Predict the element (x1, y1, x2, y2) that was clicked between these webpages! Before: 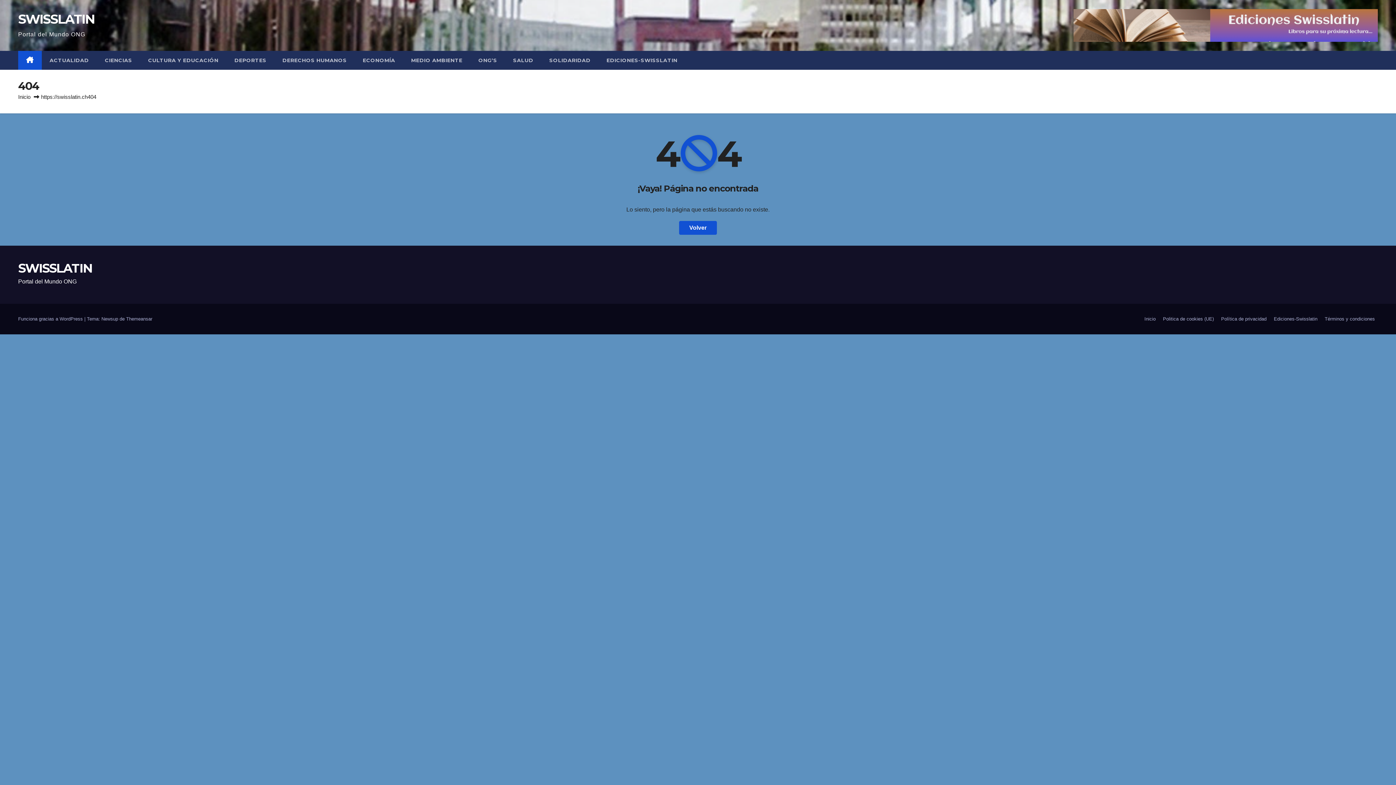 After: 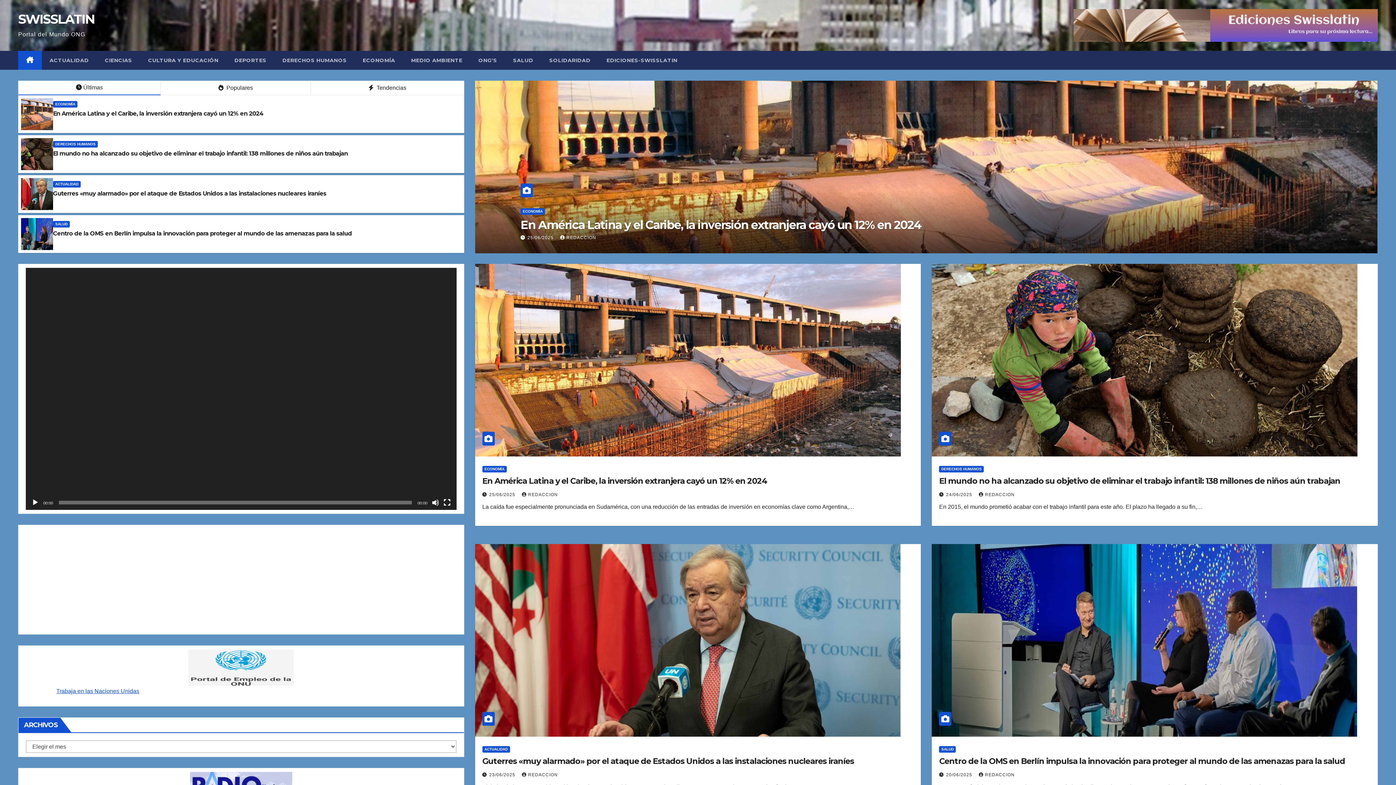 Action: bbox: (18, 260, 92, 275) label: SWISSLATIN